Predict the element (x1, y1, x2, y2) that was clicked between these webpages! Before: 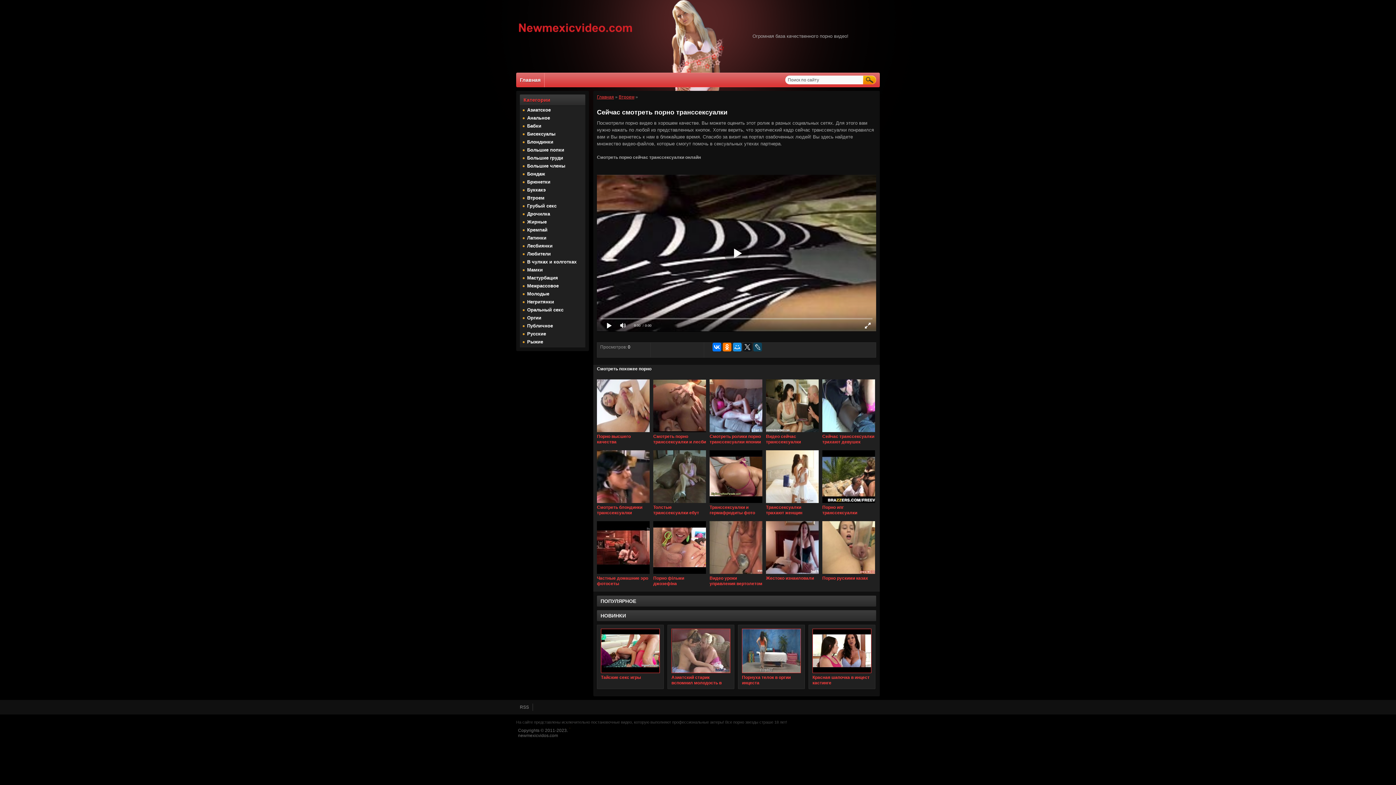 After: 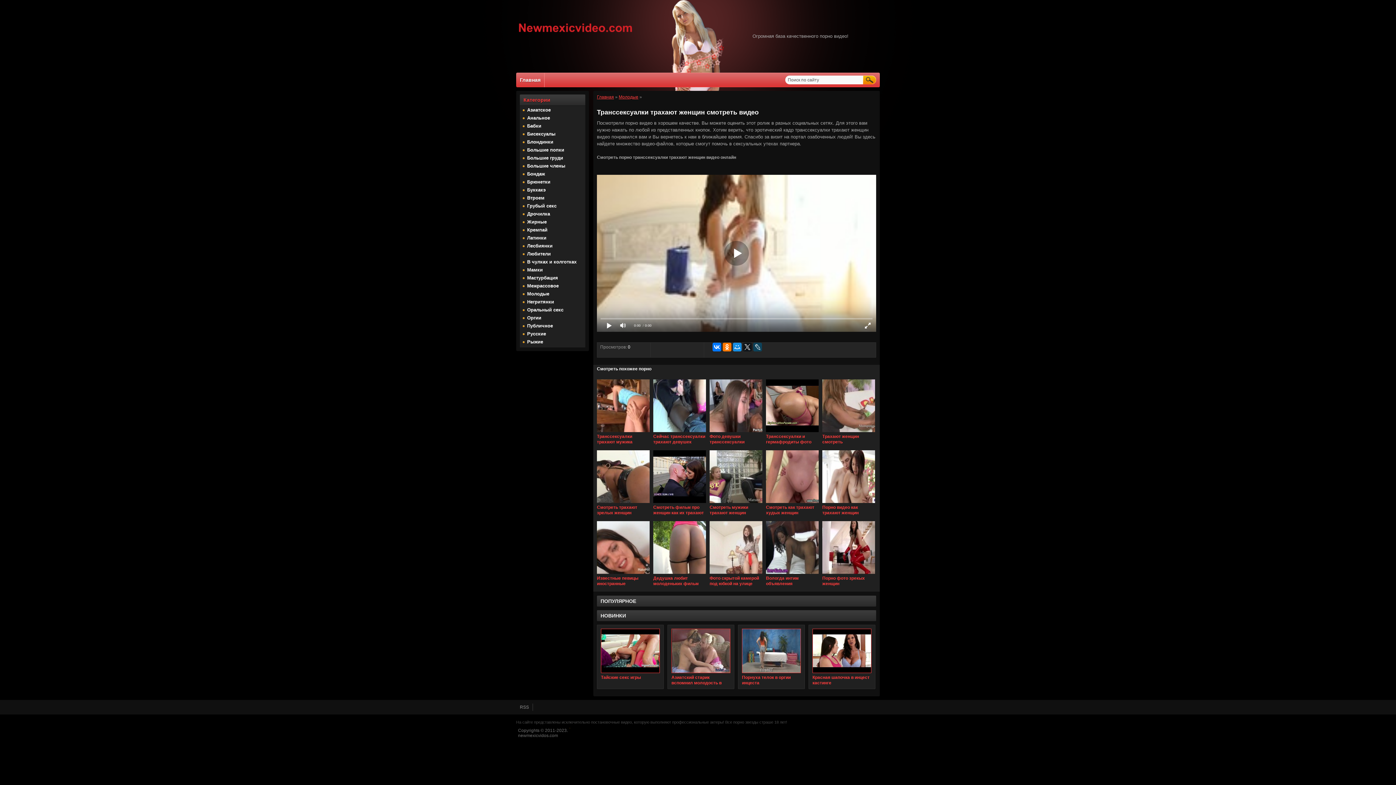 Action: bbox: (766, 505, 818, 516) label: Транссексуалки трахают женщин смотреть видео